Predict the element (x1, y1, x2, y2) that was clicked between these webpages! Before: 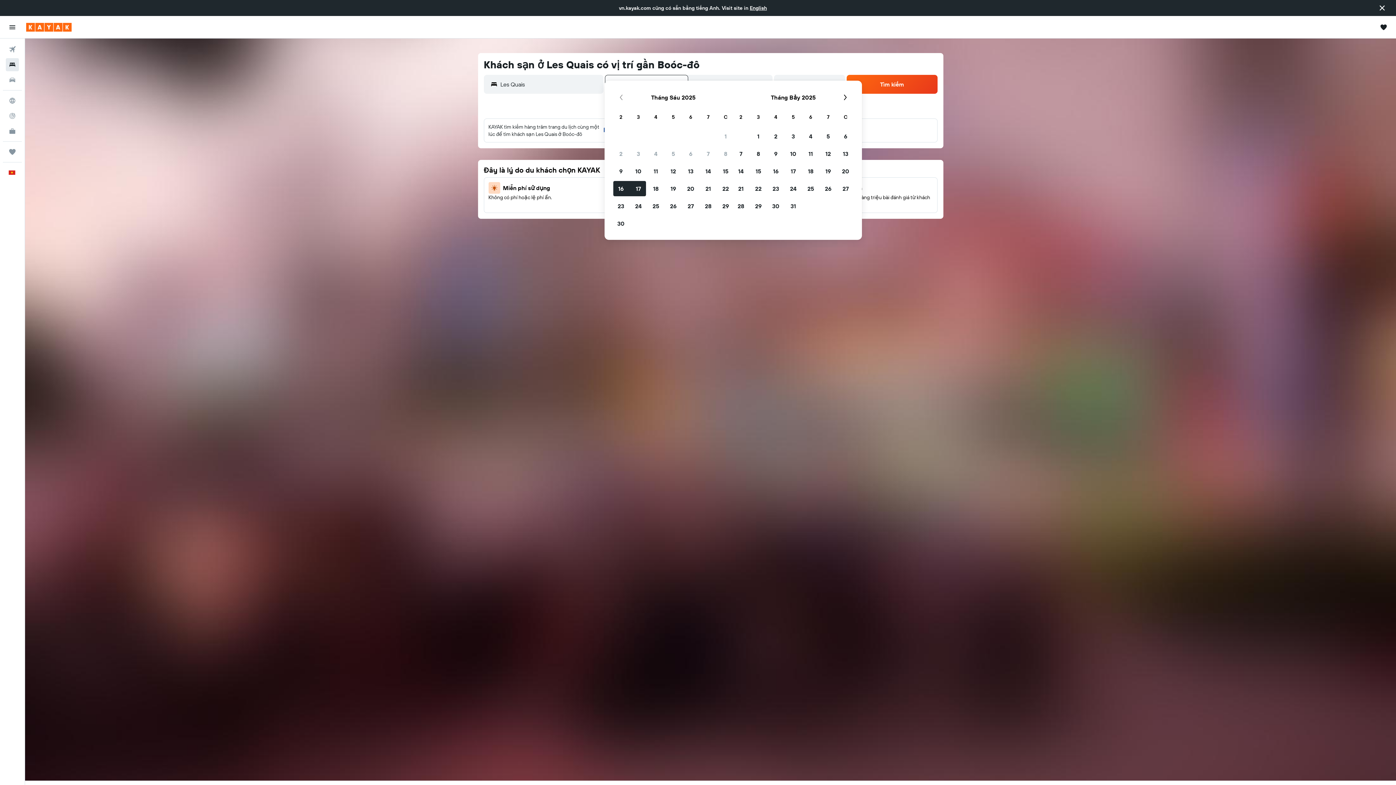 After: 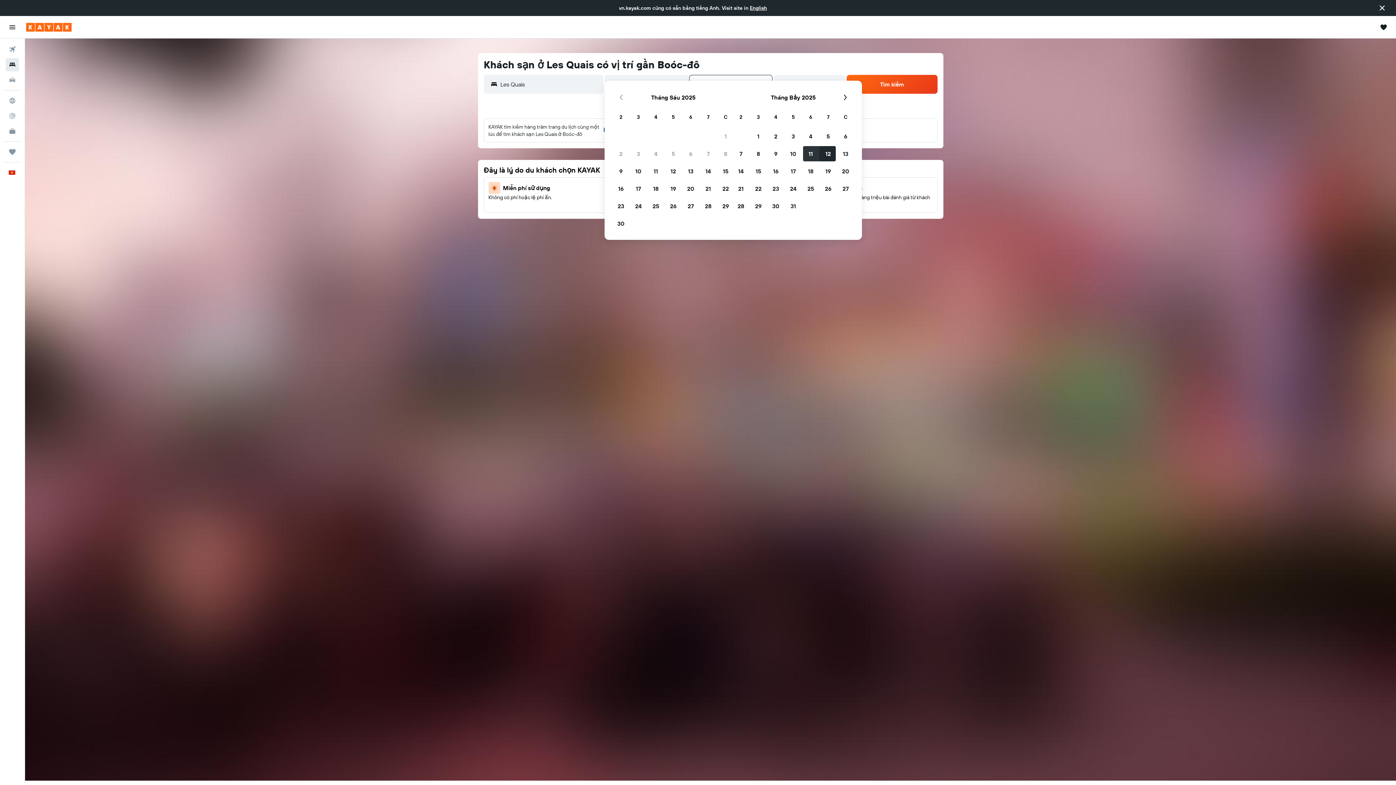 Action: bbox: (802, 145, 819, 162) label: Tháng Bảy 11 2025